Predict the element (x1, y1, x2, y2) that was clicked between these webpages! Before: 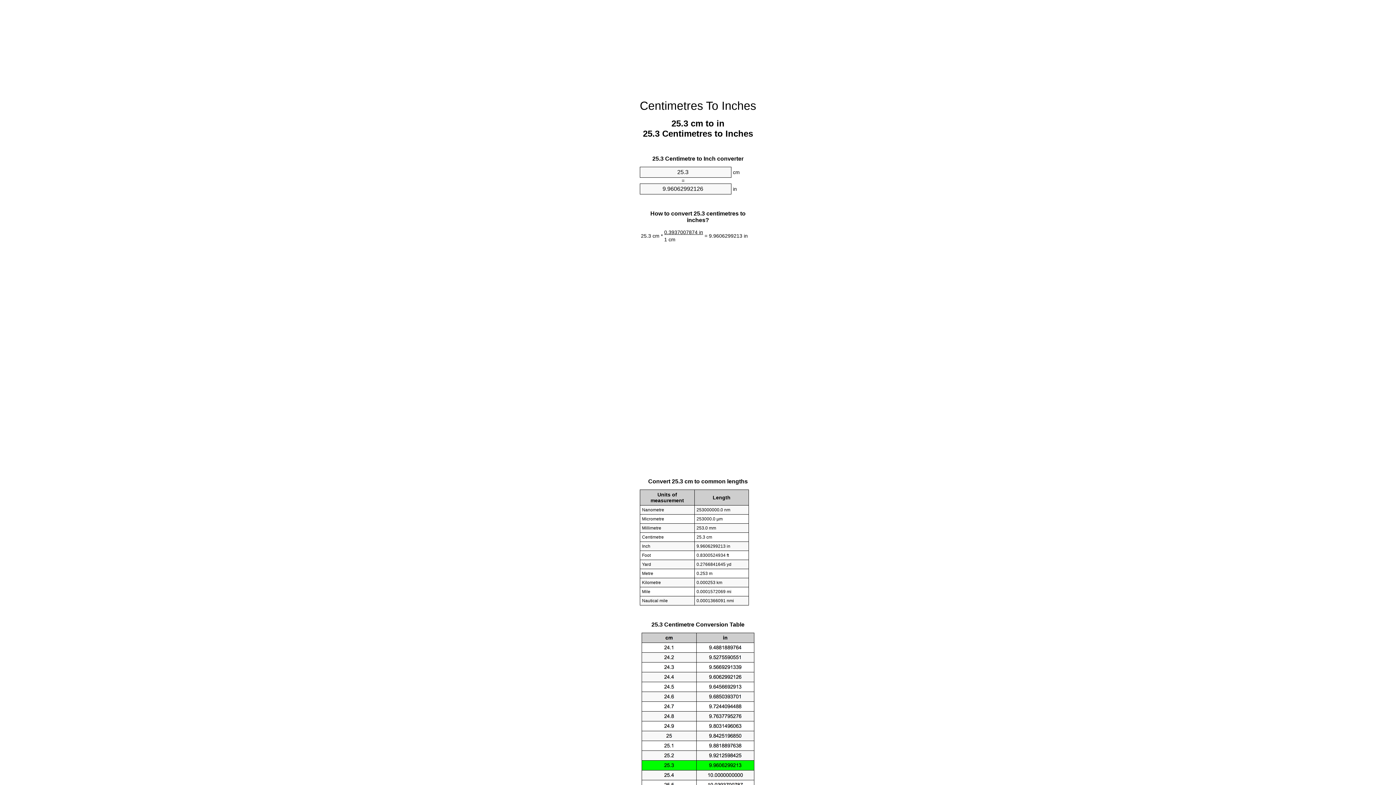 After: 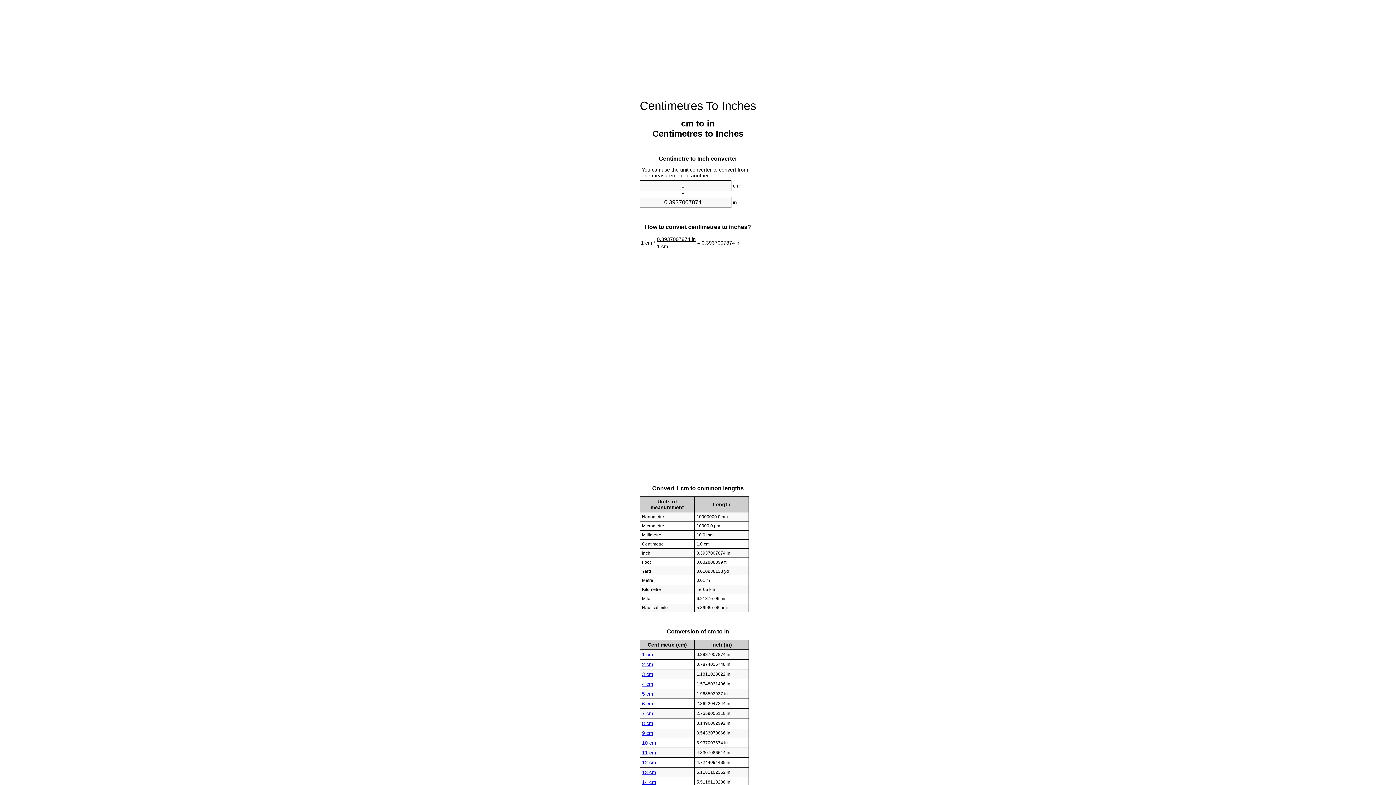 Action: label: Centimetres To Inches bbox: (640, 99, 756, 112)